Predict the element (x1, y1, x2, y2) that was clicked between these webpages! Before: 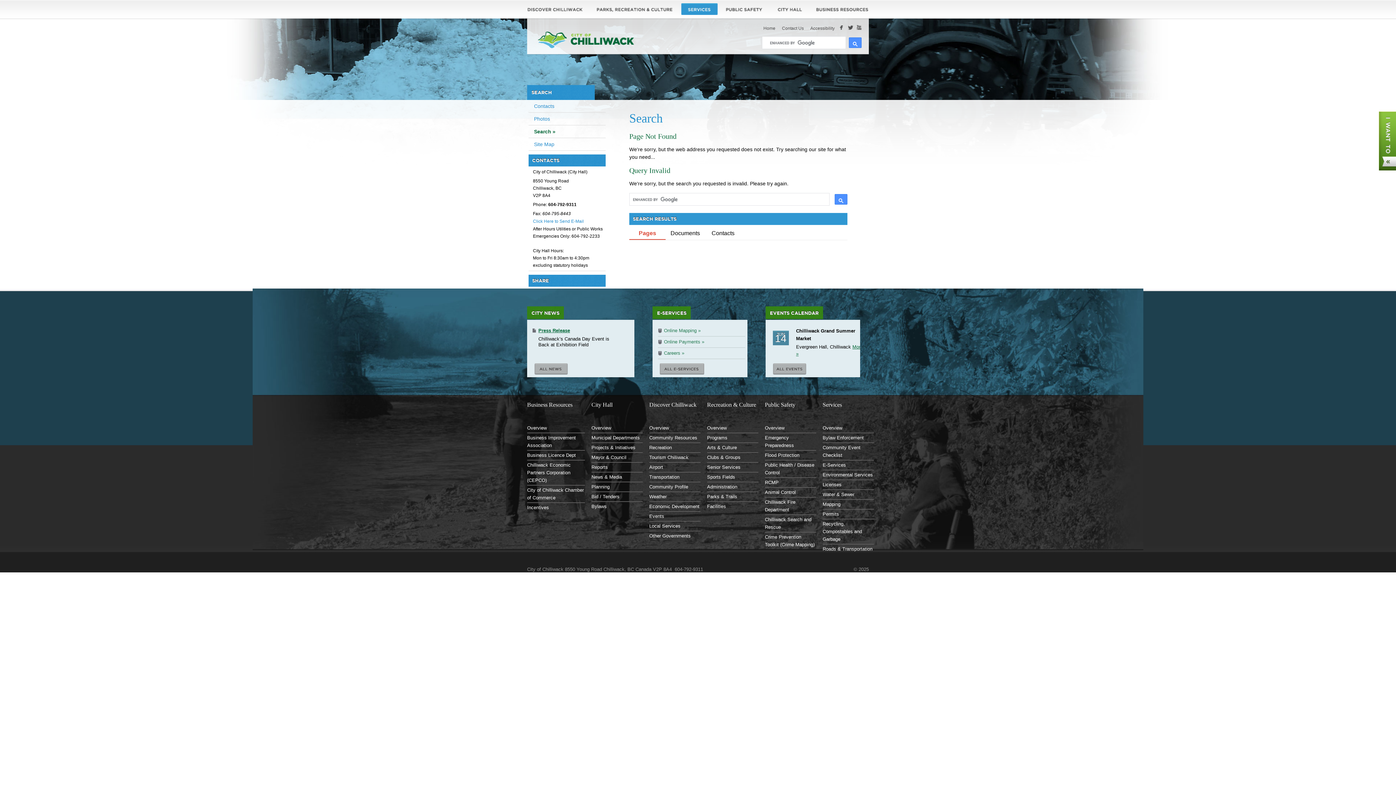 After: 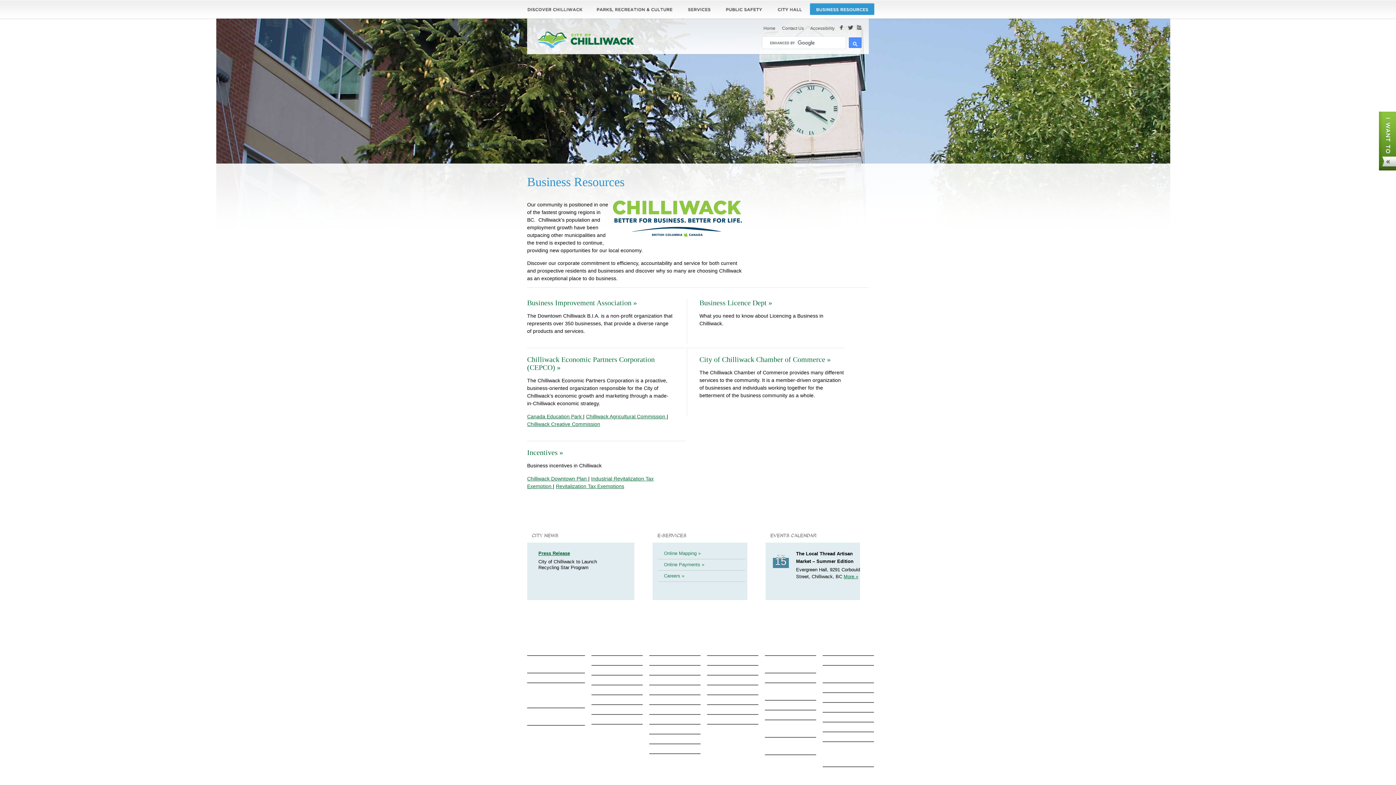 Action: label: Business Resources bbox: (809, 3, 874, 14)